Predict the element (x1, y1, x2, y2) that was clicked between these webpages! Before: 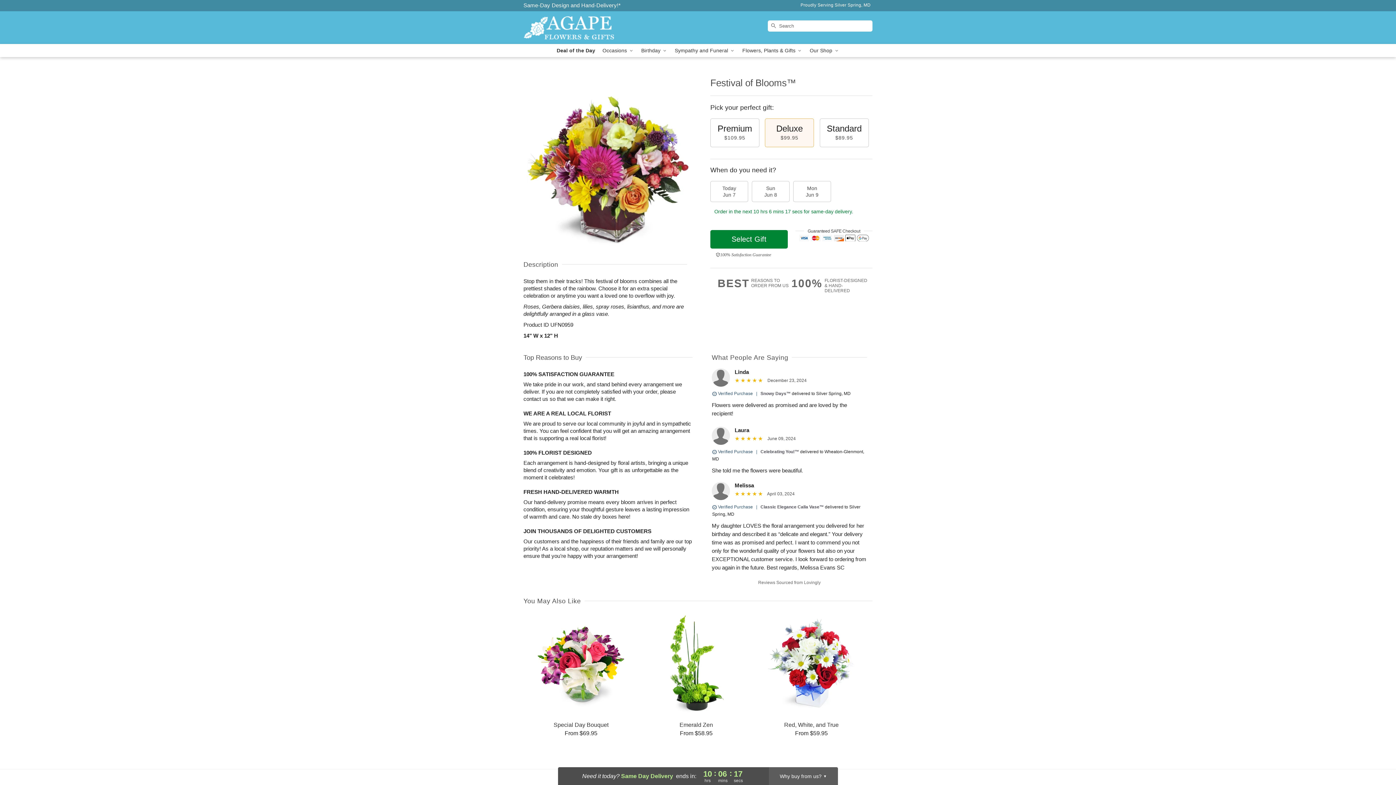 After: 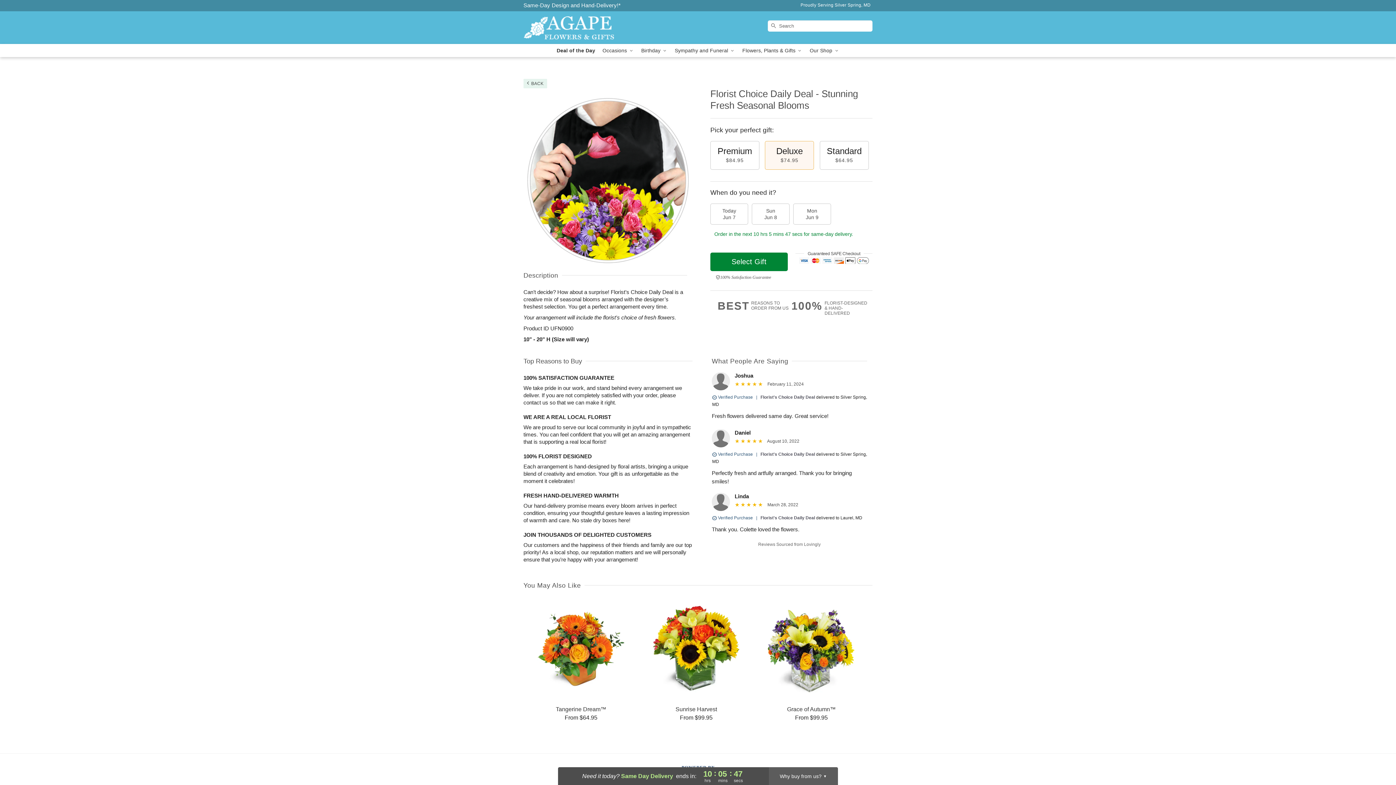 Action: label: Deal of the Day bbox: (553, 44, 599, 57)